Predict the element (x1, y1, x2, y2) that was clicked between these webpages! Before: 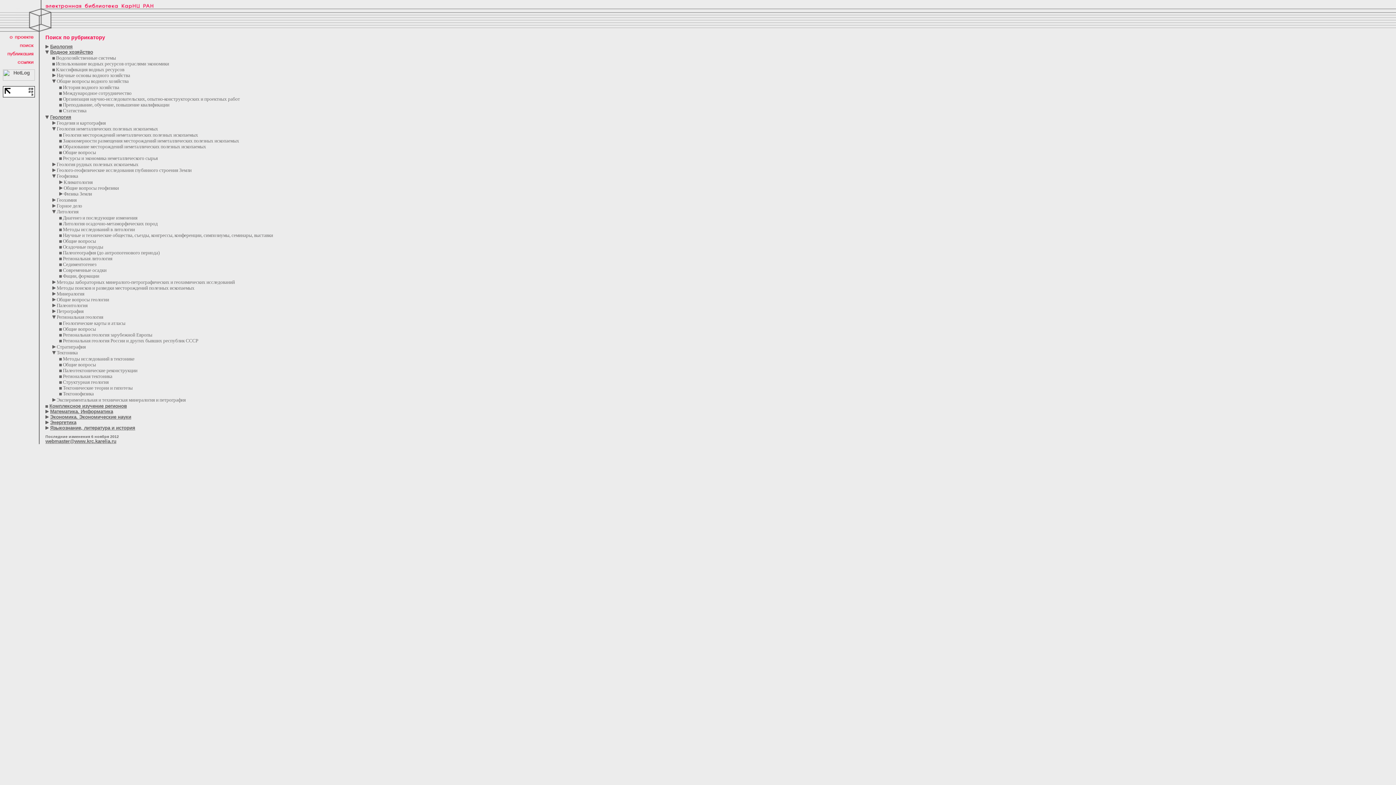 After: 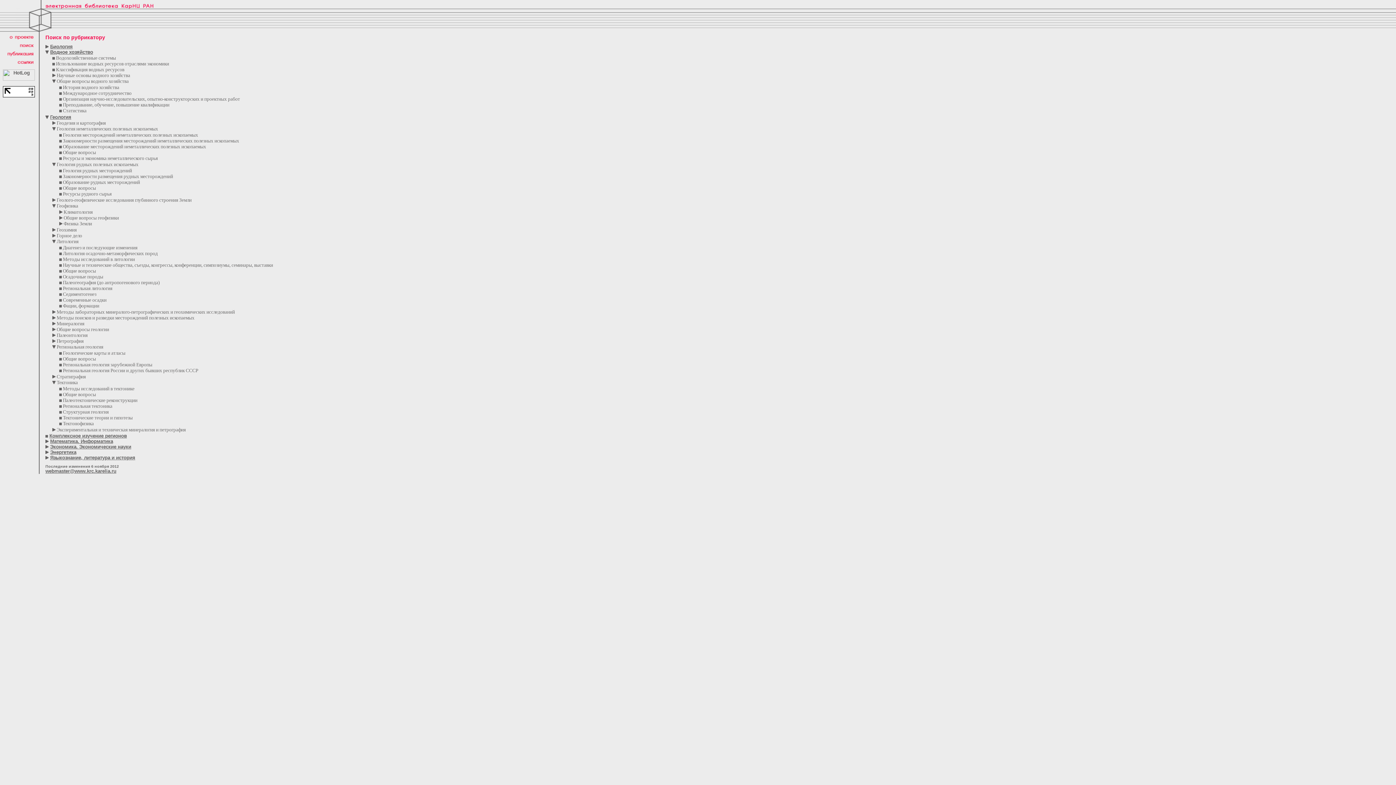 Action: bbox: (52, 161, 55, 167)